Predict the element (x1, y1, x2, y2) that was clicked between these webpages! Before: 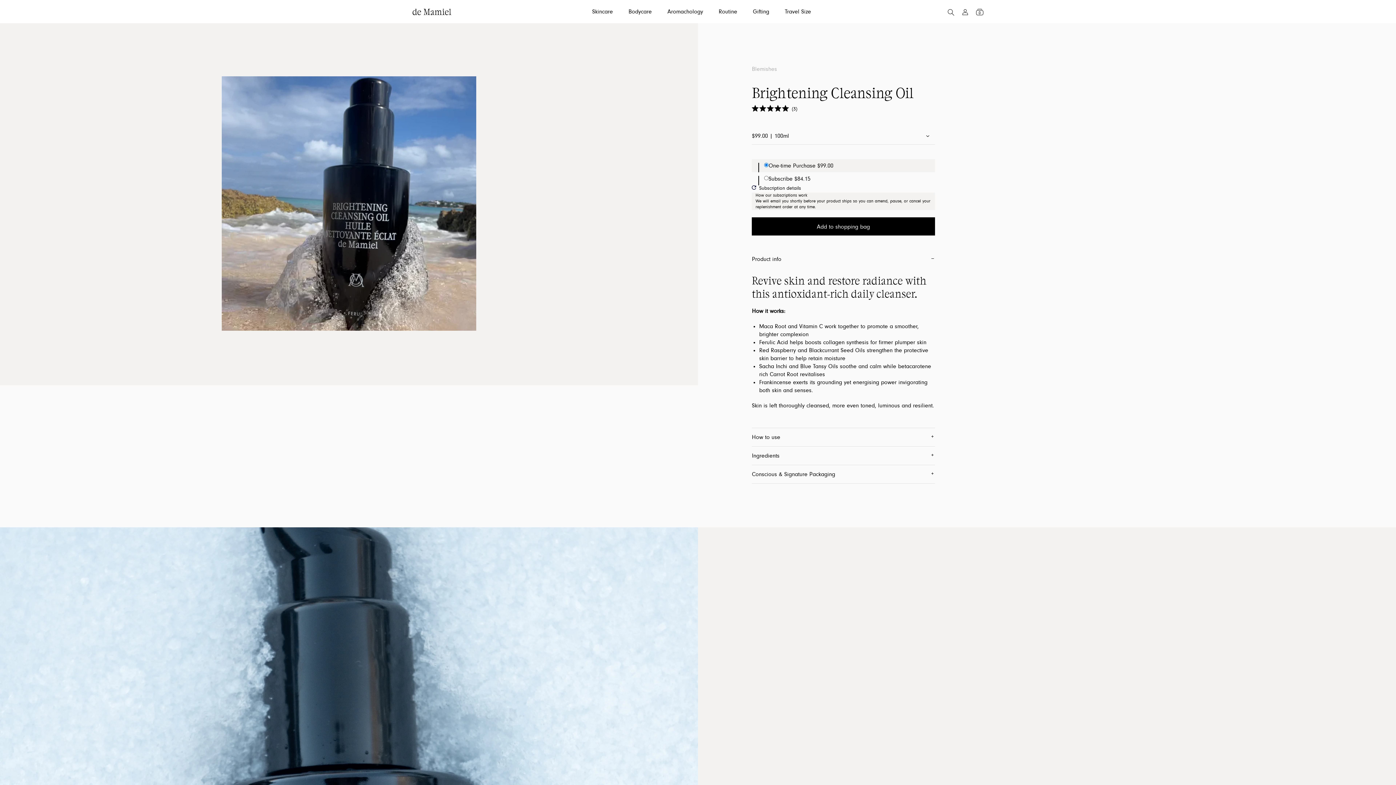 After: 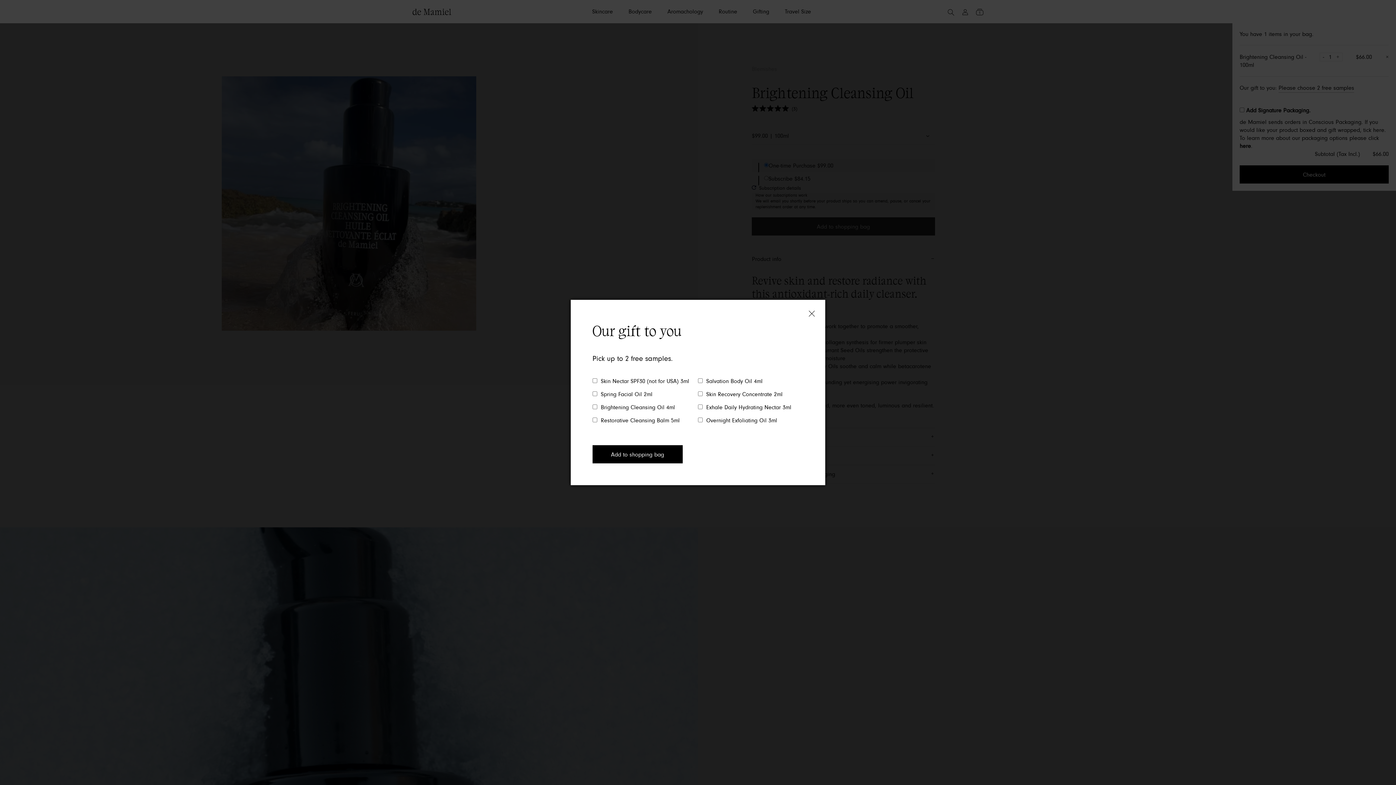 Action: label: Add to shopping bag bbox: (752, 217, 935, 235)